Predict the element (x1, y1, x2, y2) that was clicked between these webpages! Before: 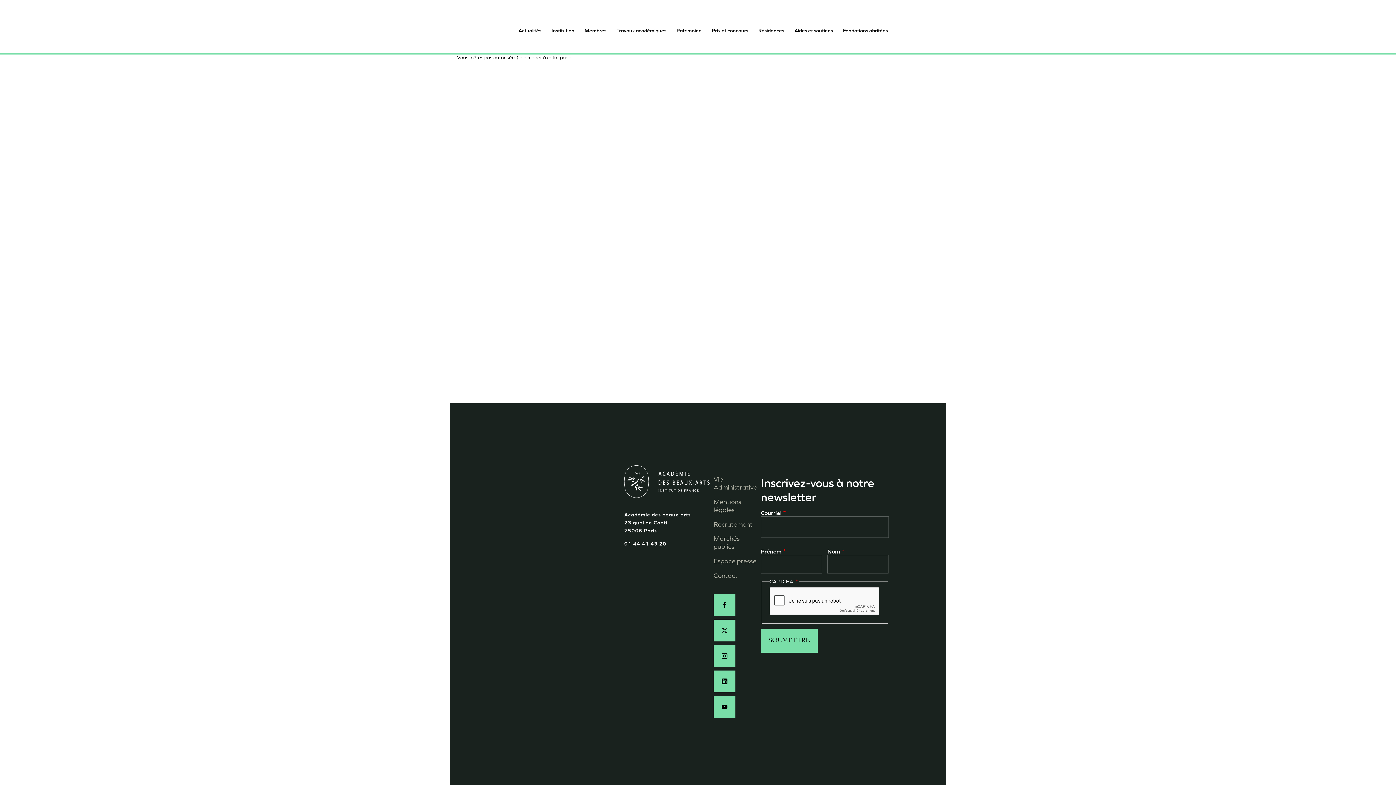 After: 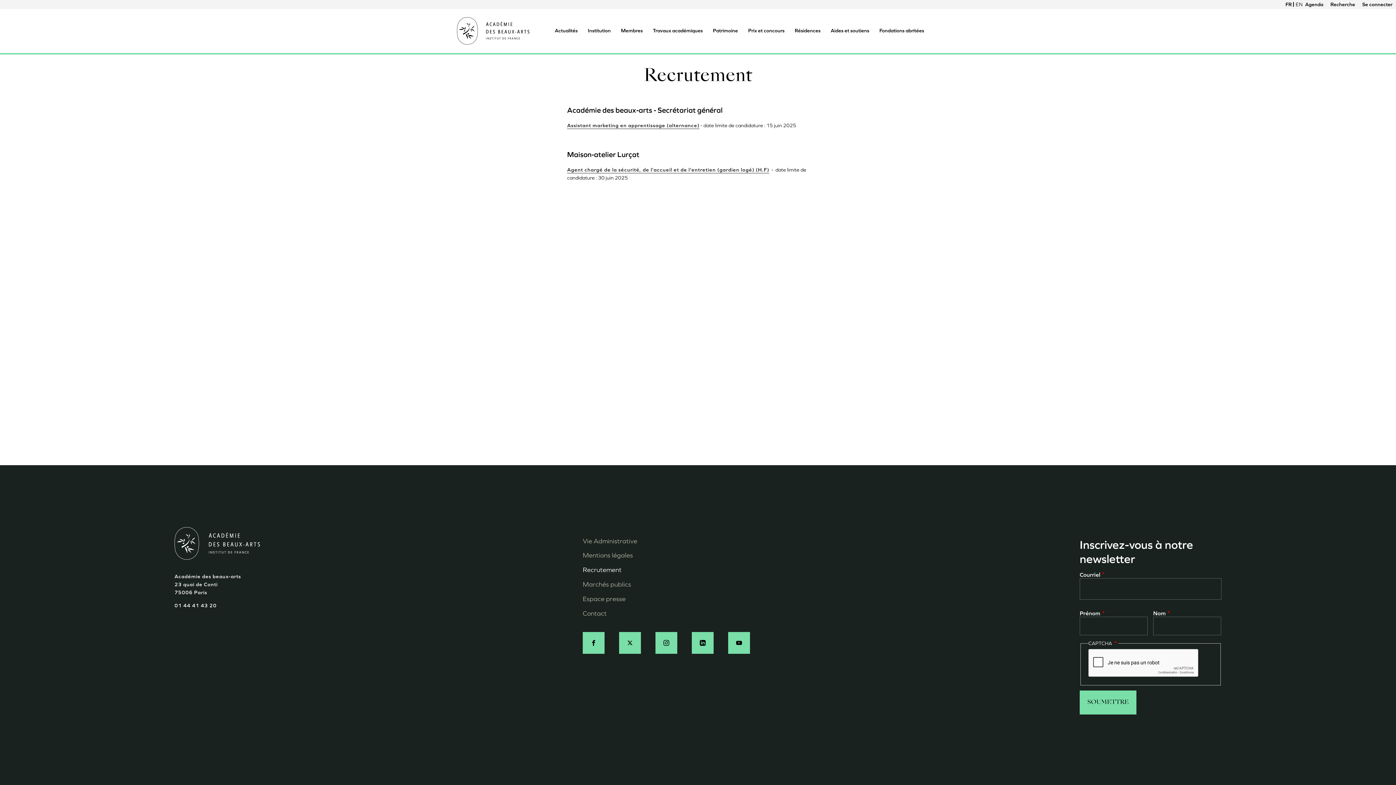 Action: bbox: (713, 520, 752, 528) label: Recrutement